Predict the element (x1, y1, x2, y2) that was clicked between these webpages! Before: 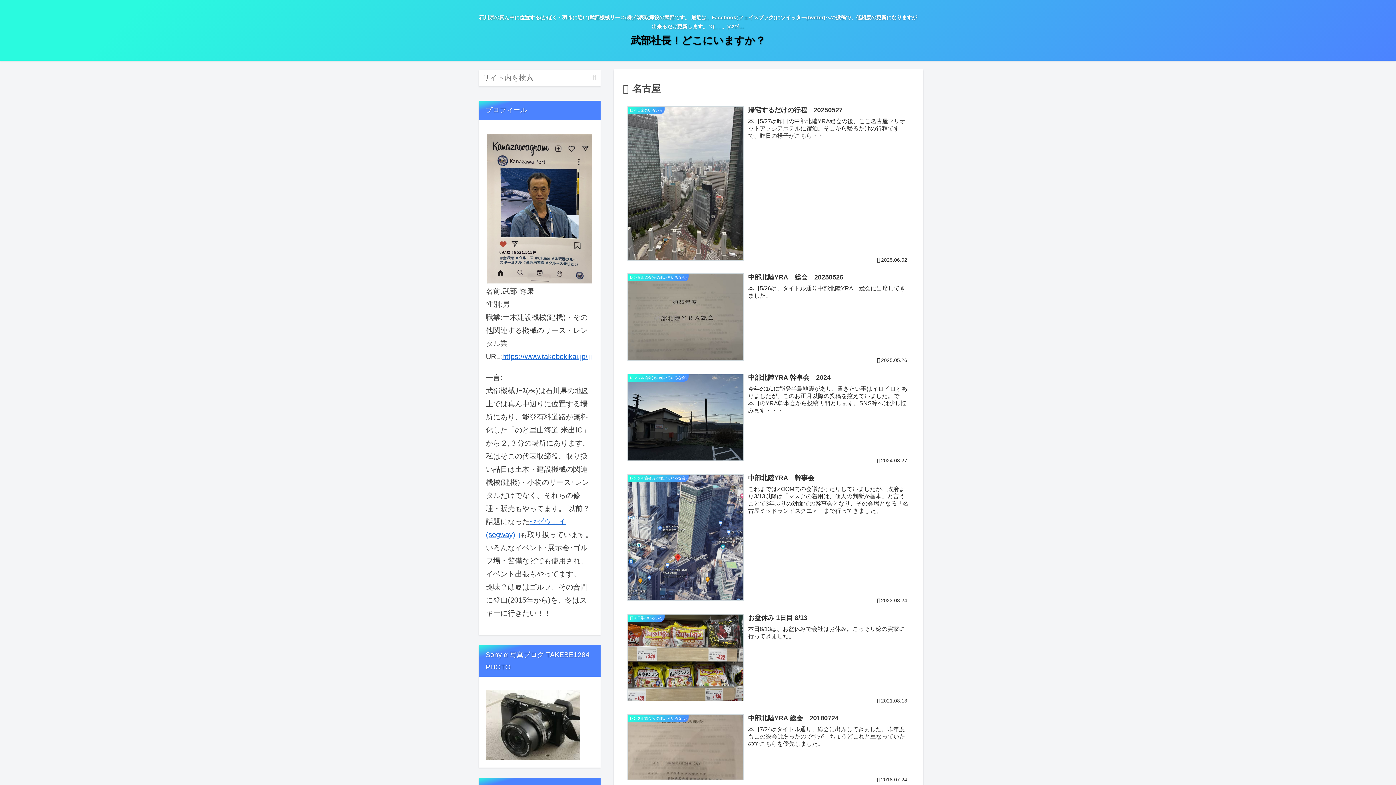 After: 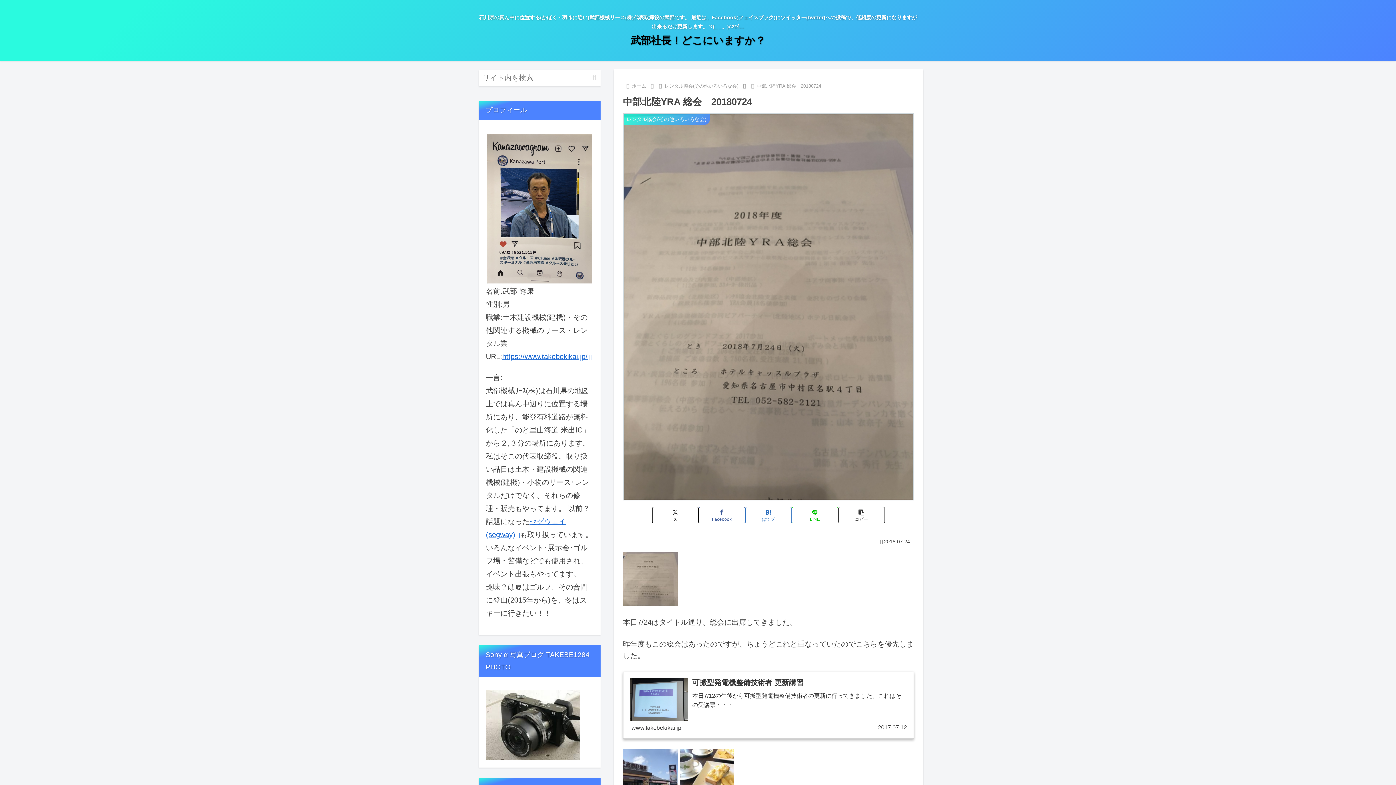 Action: label: レンタル協会(その他いろいろな会)
中部北陸YRA 総会　20180724
本日7/24はタイトル通り、総会に出席してきました。昨年度もこの総会はあったのですが、ちょうどこれと重なっていたのでこちらを優先しました。
2018.07.24 bbox: (623, 709, 914, 787)